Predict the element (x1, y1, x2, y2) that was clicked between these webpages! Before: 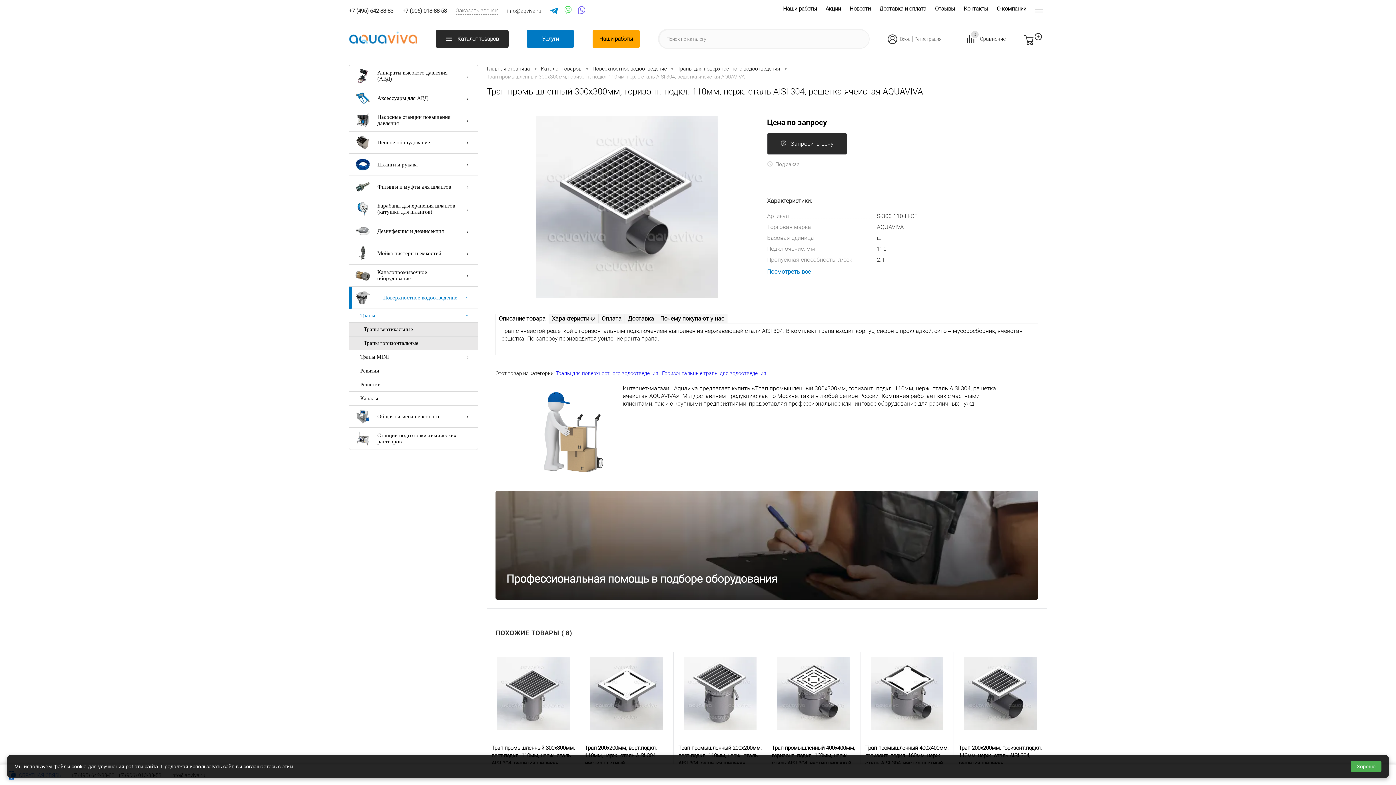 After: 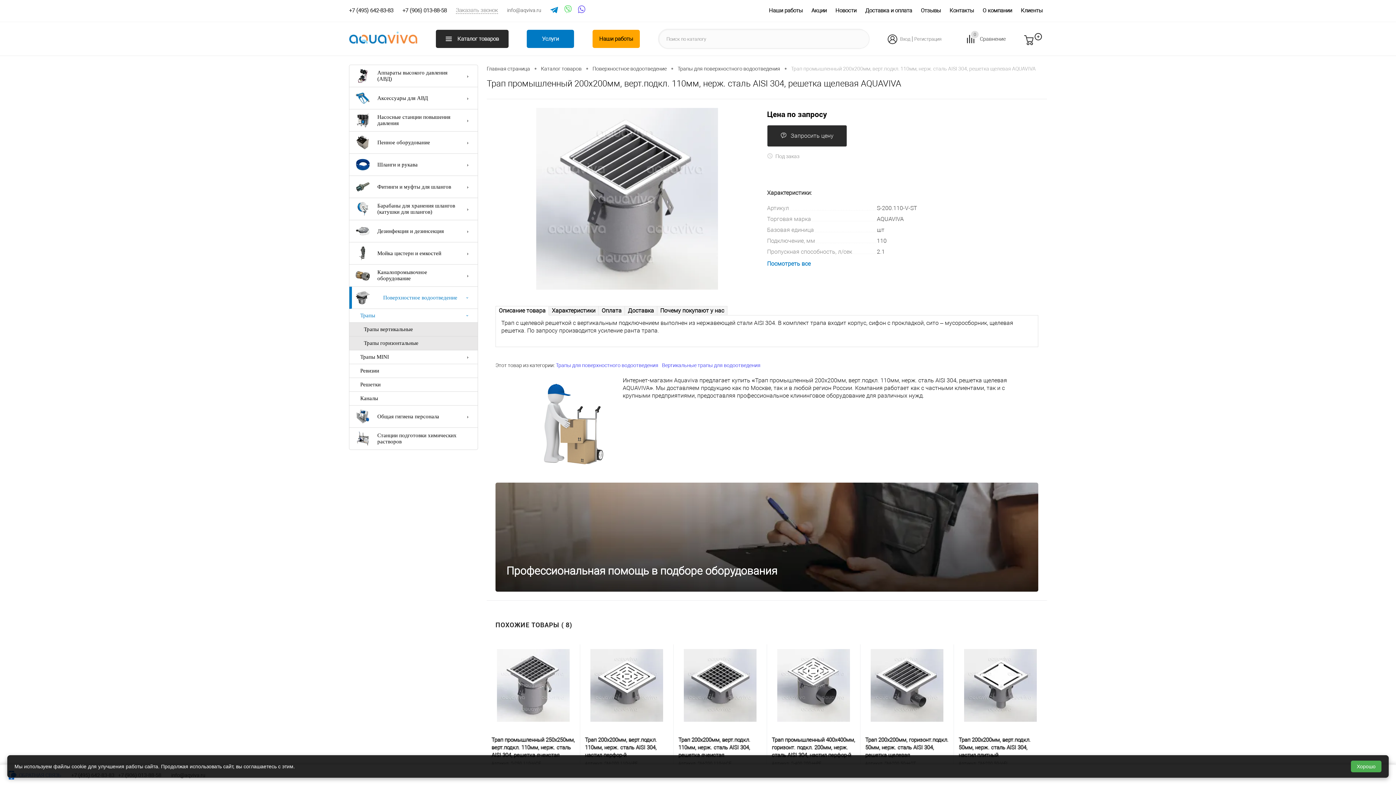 Action: bbox: (958, 657, 1042, 744)